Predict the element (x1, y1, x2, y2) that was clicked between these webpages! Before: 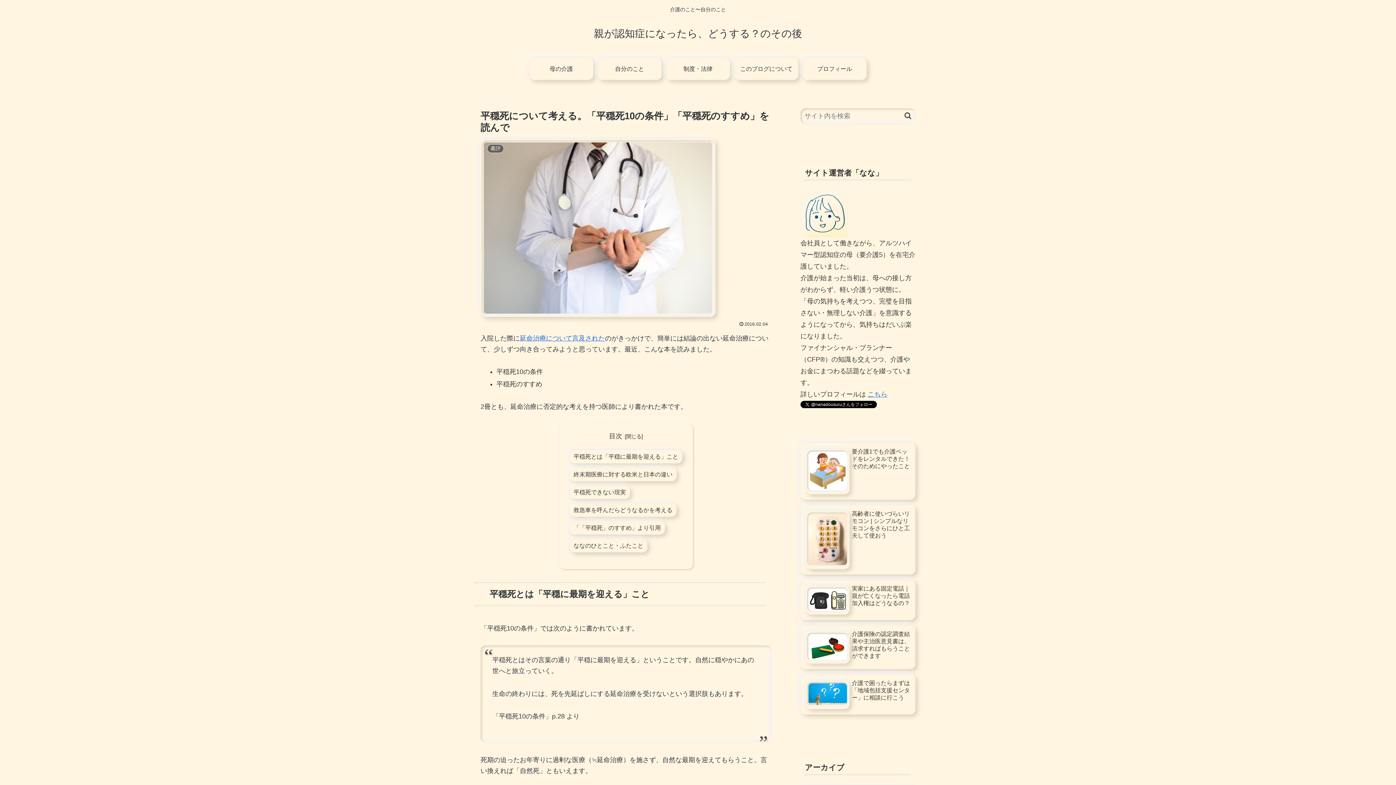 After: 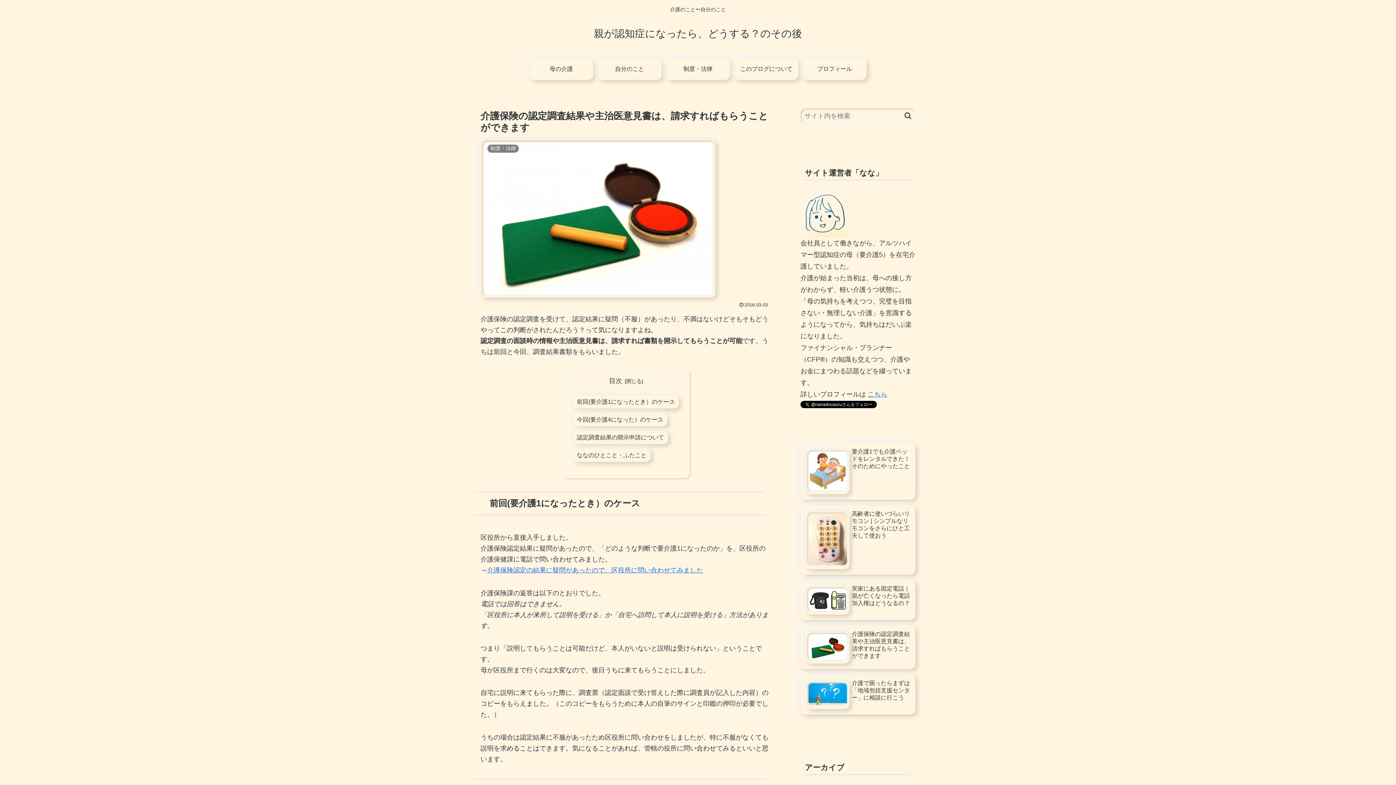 Action: label: 介護保険の認定調査結果や主治医意見書は、請求すればもらうことができます bbox: (800, 625, 915, 669)